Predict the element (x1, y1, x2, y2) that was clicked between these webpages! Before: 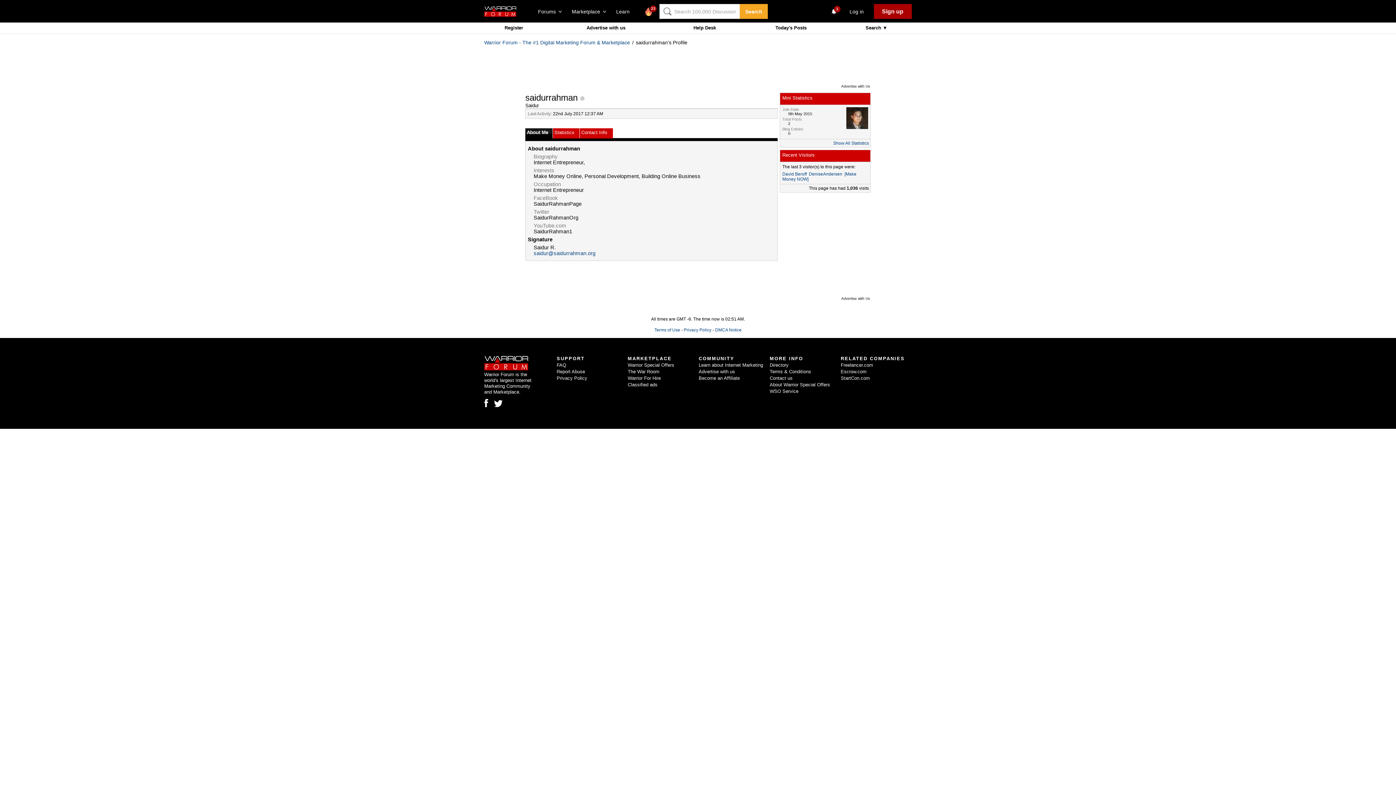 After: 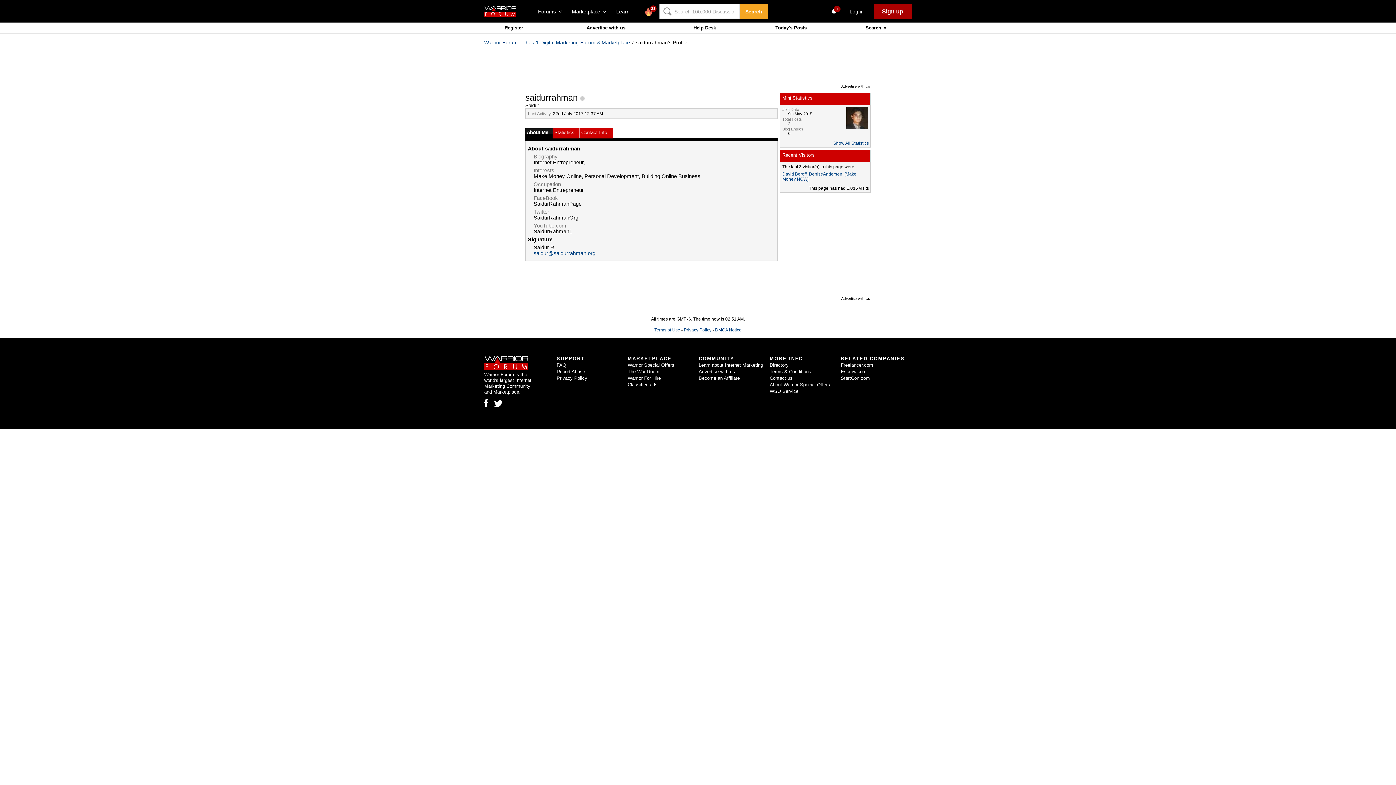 Action: bbox: (693, 25, 716, 30) label: Help Desk